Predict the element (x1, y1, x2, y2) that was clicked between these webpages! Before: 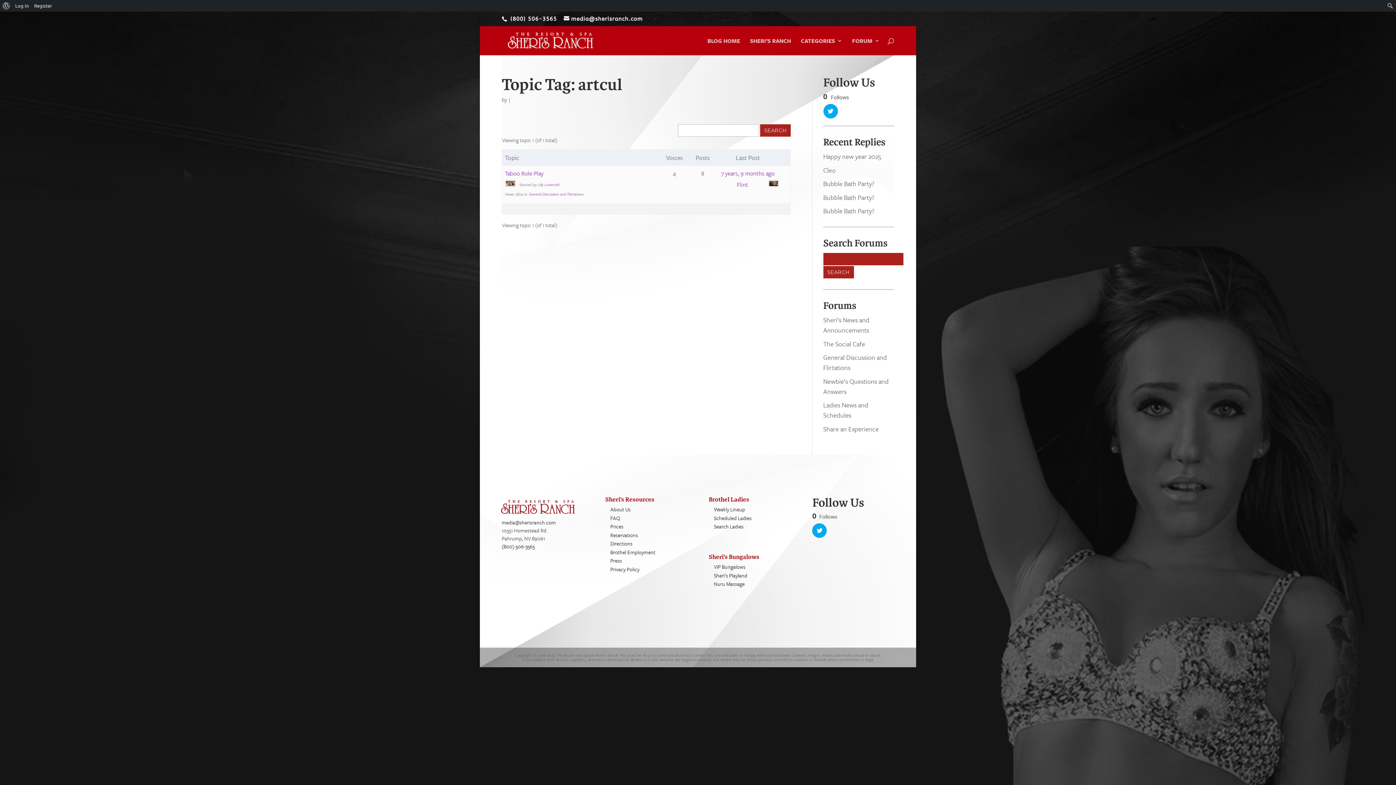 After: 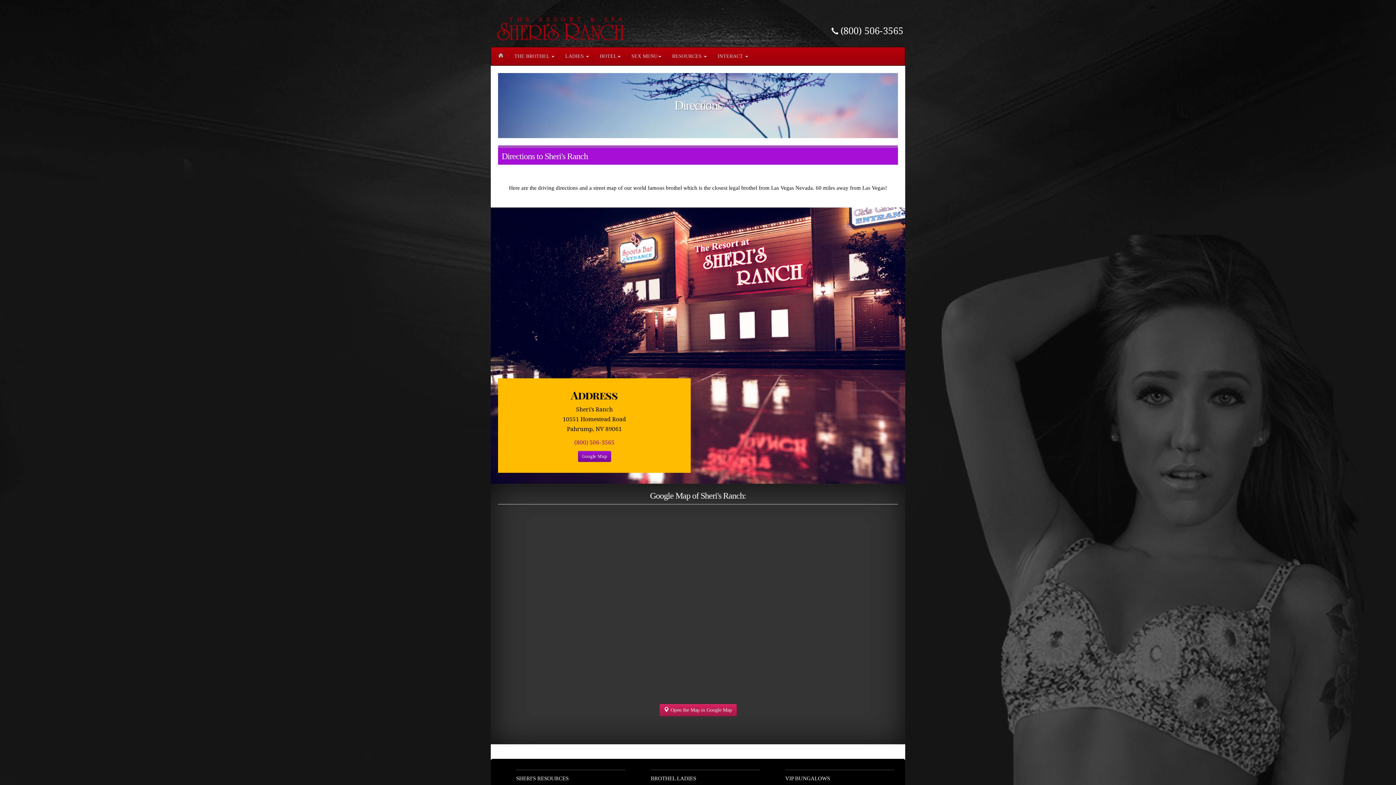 Action: bbox: (610, 540, 632, 547) label: Directions